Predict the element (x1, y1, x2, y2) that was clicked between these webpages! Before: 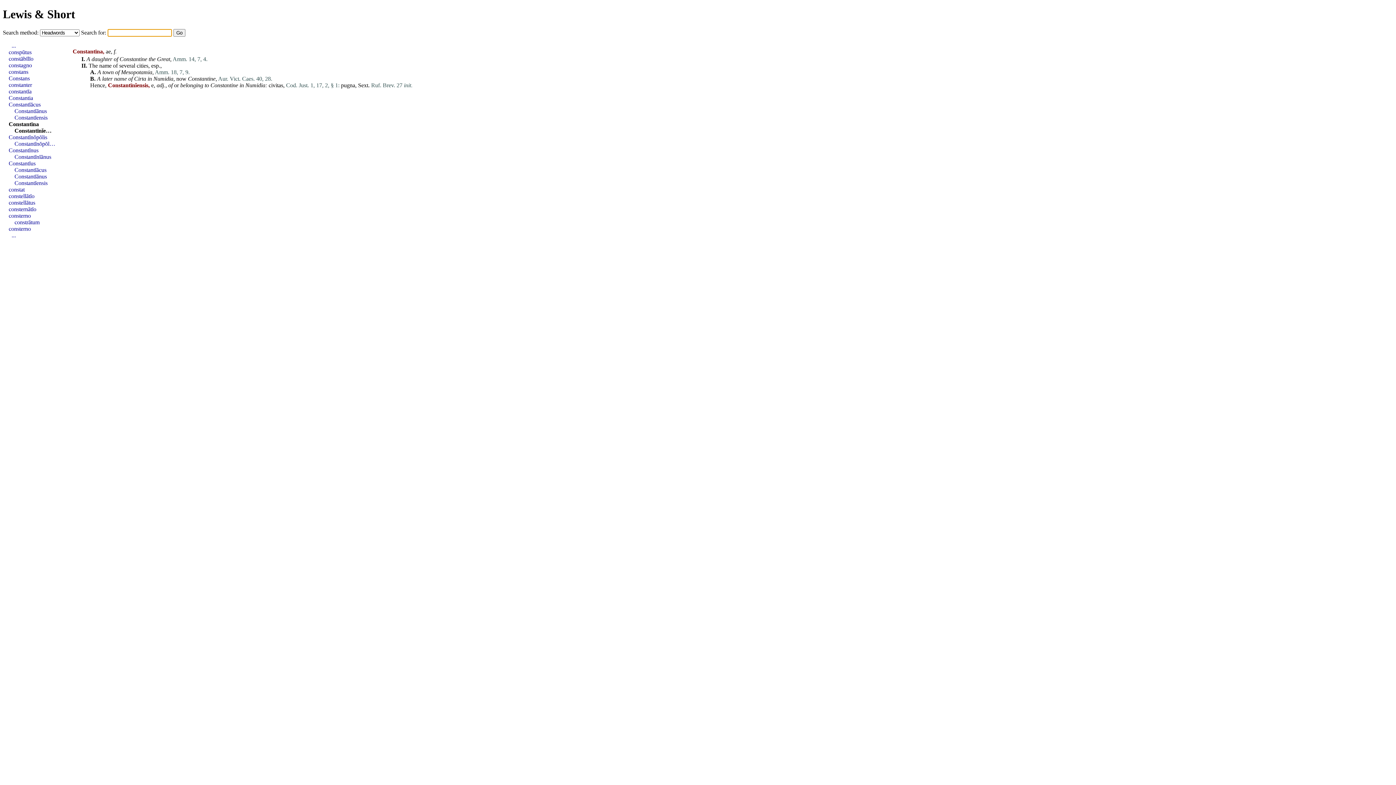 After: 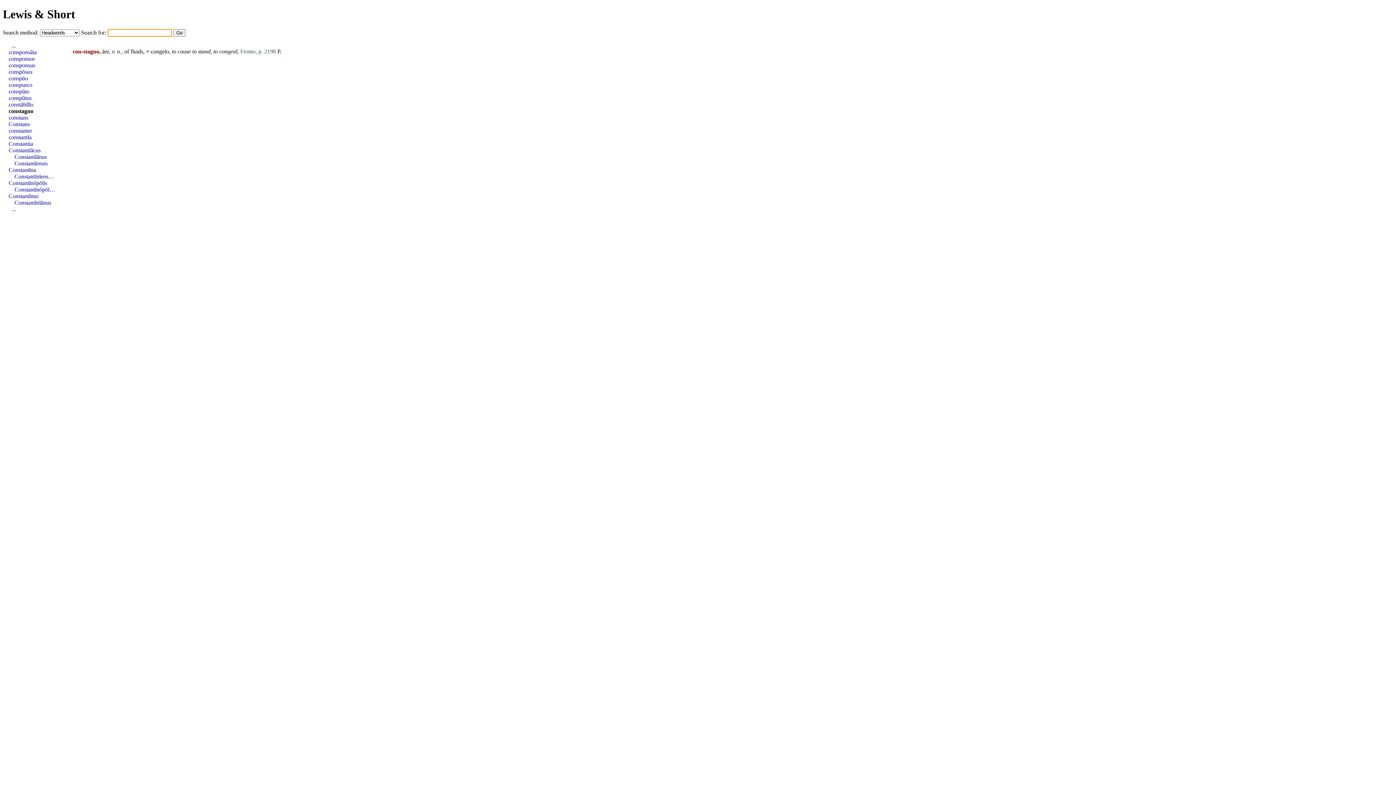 Action: bbox: (8, 62, 32, 68) label: constagno